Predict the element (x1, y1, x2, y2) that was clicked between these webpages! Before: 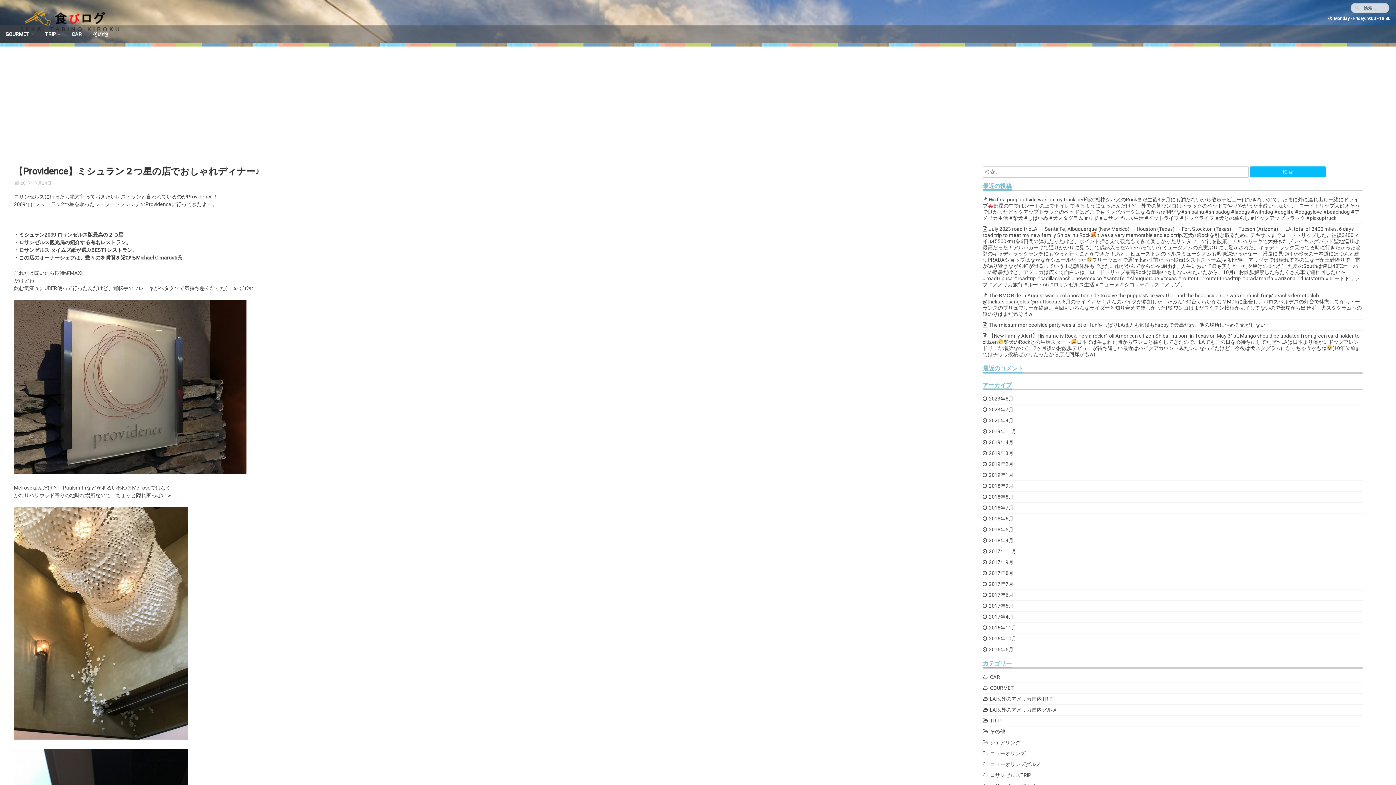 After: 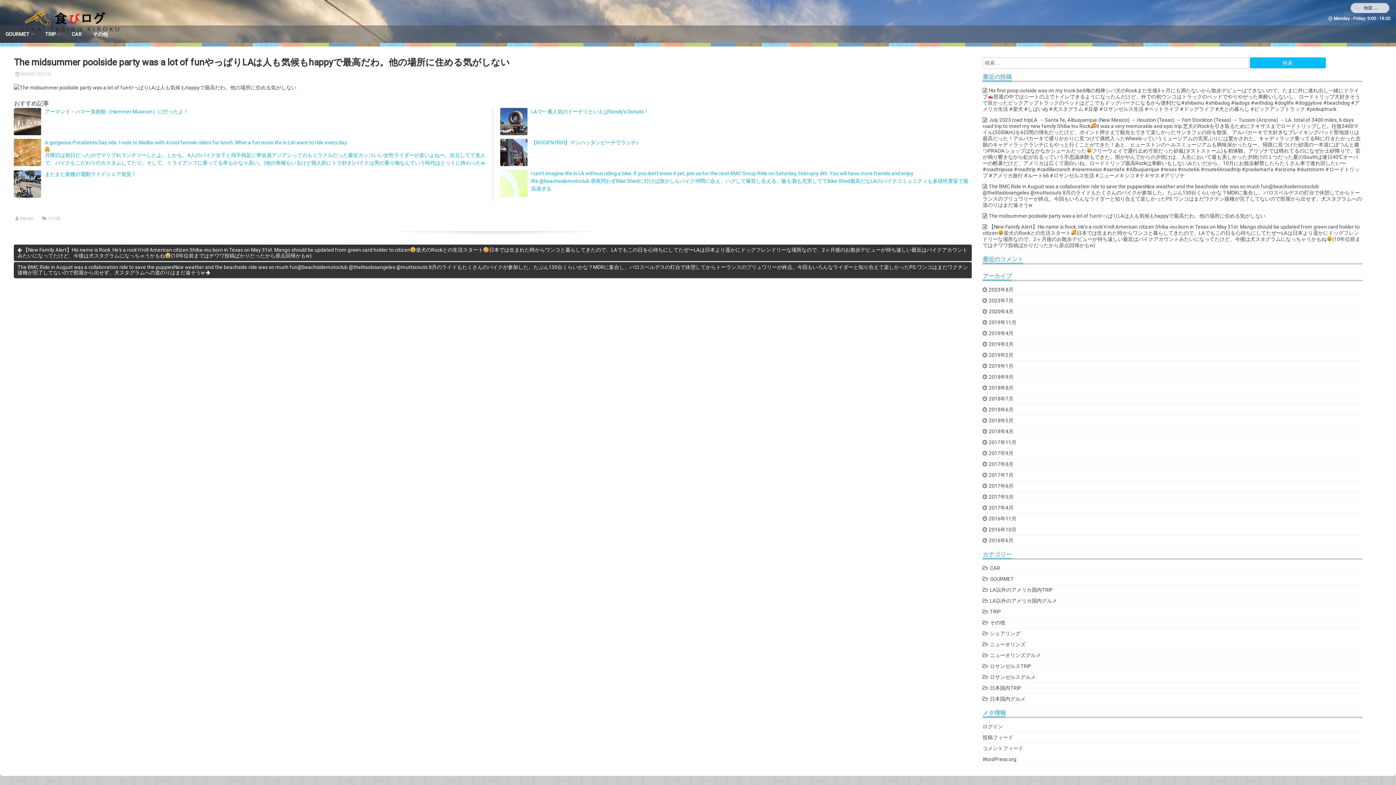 Action: label: The midsummer poolside party was a lot of funやっぱりLAは人も気候もhappyで最高だわ。他の場所に住める気がしない️ bbox: (982, 322, 1265, 328)